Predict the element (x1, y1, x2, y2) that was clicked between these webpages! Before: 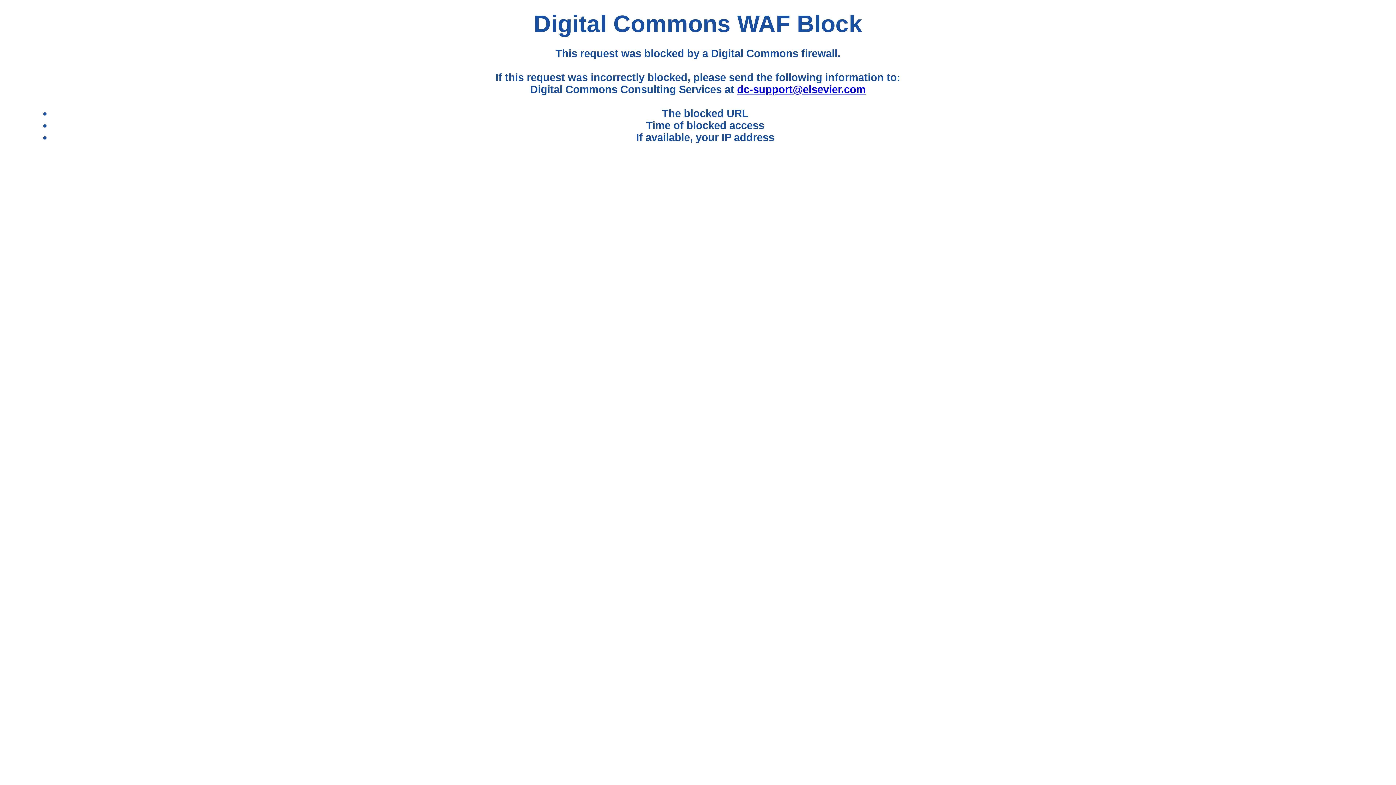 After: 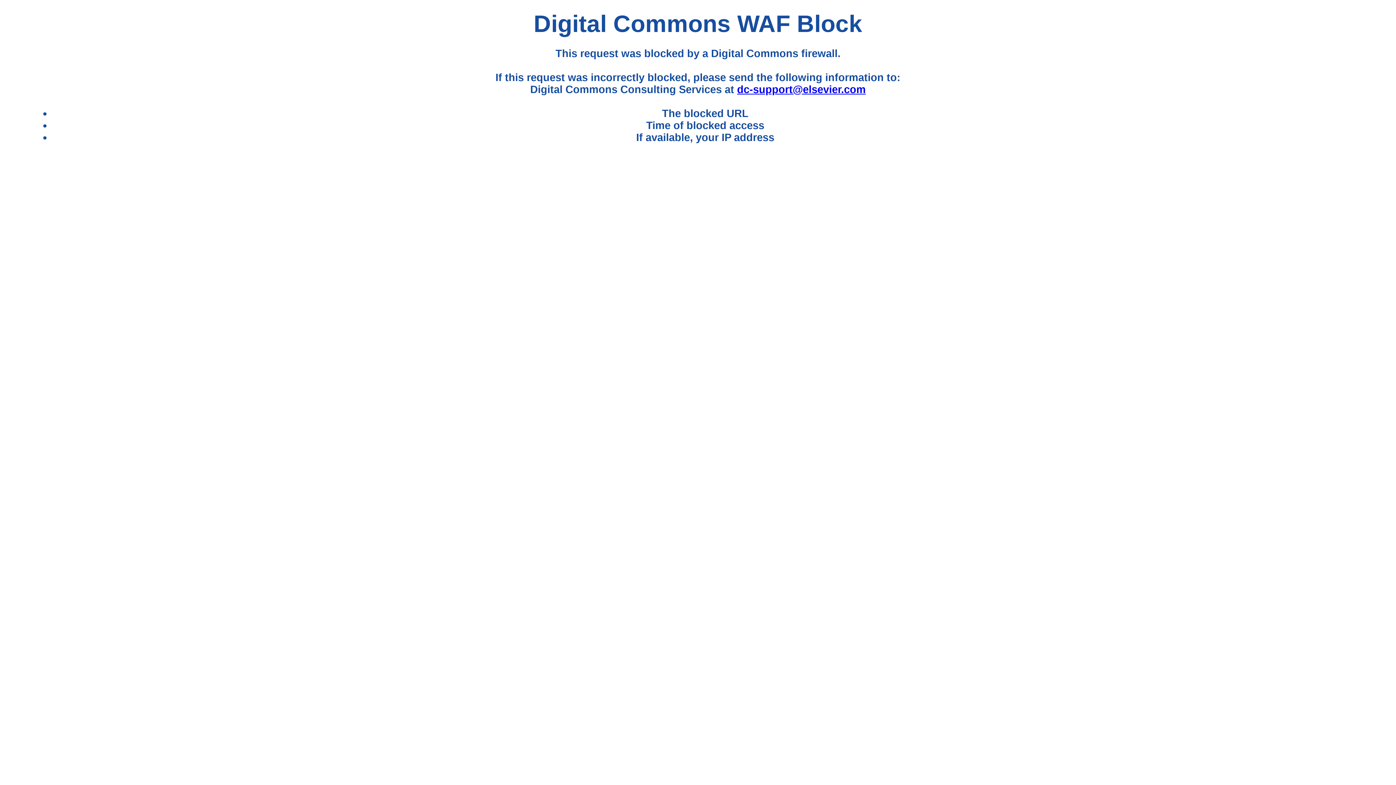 Action: bbox: (737, 83, 865, 95) label: dc-support@elsevier.com